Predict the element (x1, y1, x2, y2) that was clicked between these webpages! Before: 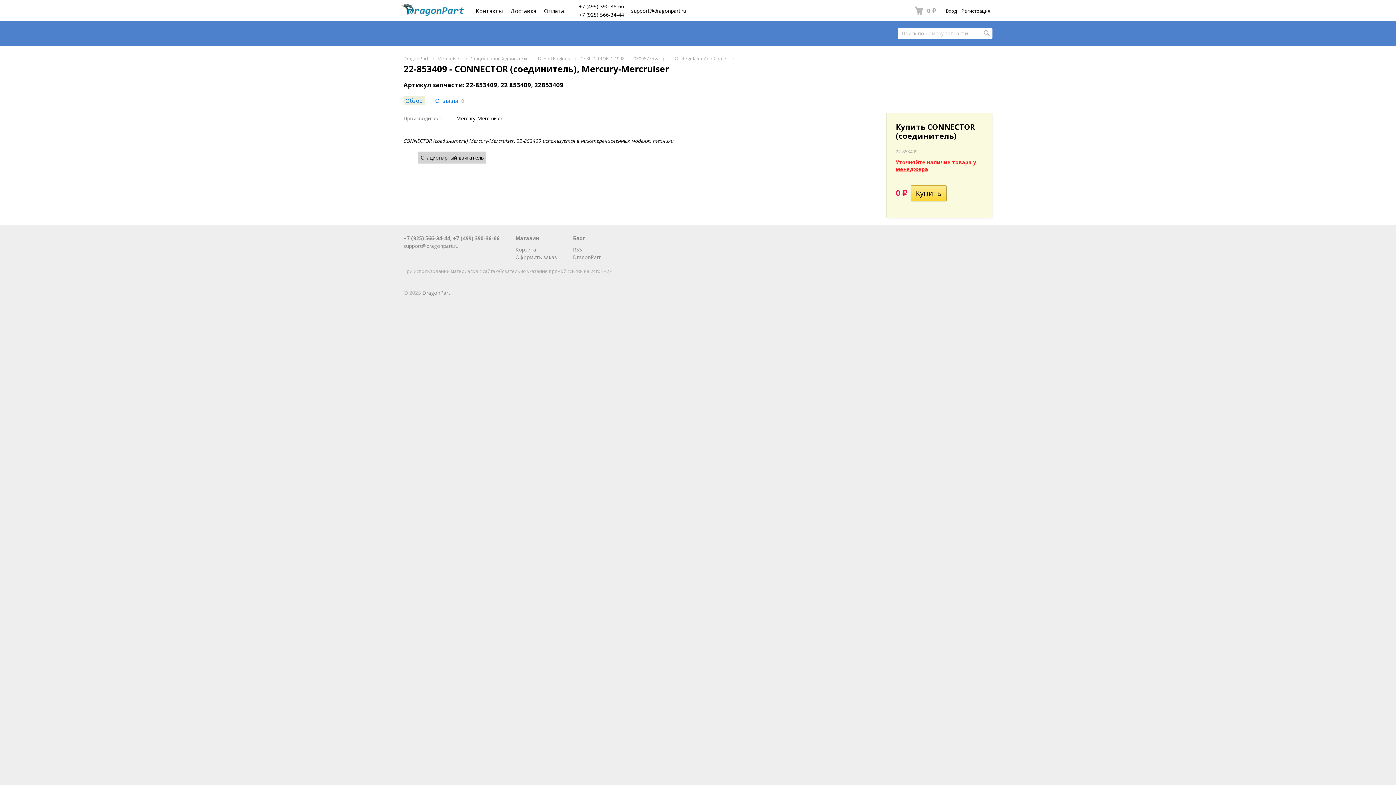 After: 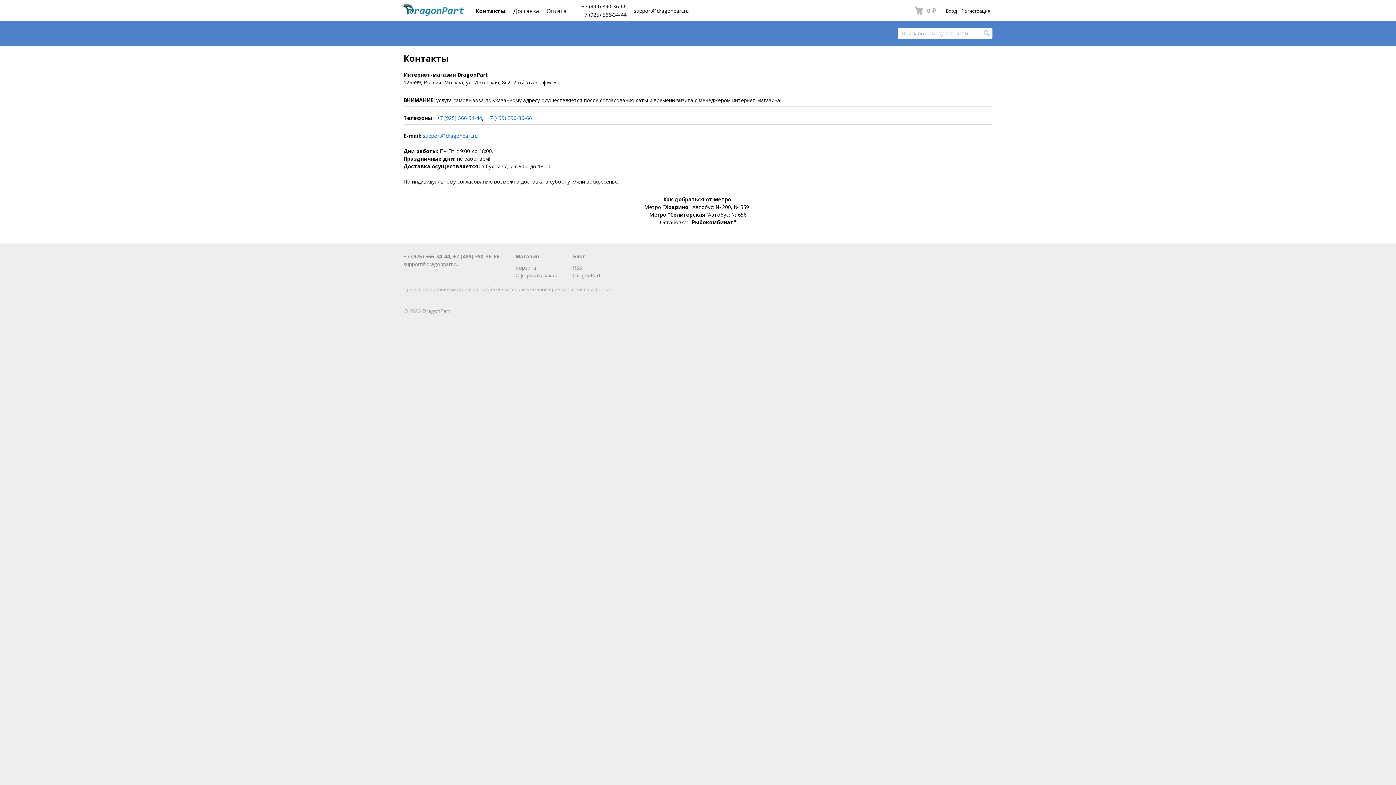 Action: label: Контакты bbox: (471, 3, 507, 18)